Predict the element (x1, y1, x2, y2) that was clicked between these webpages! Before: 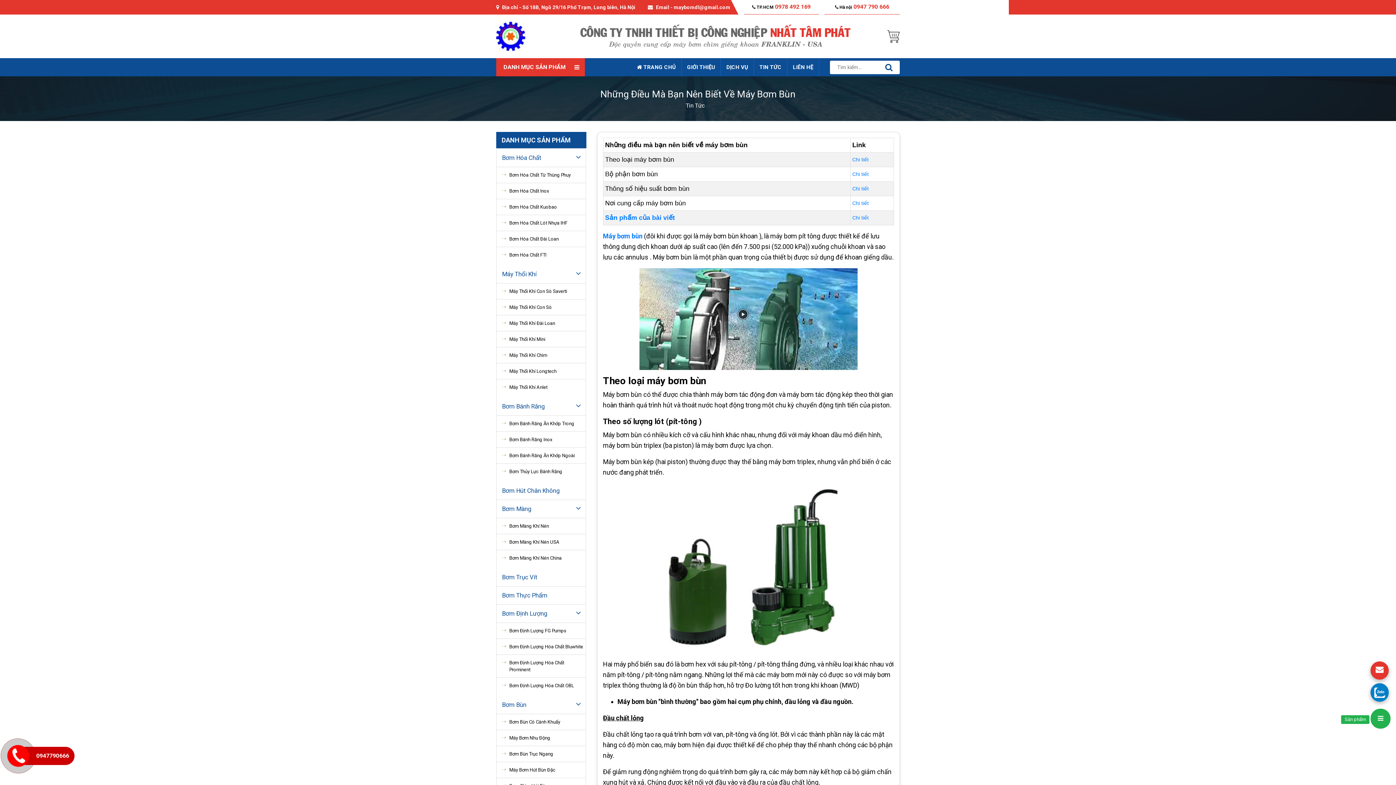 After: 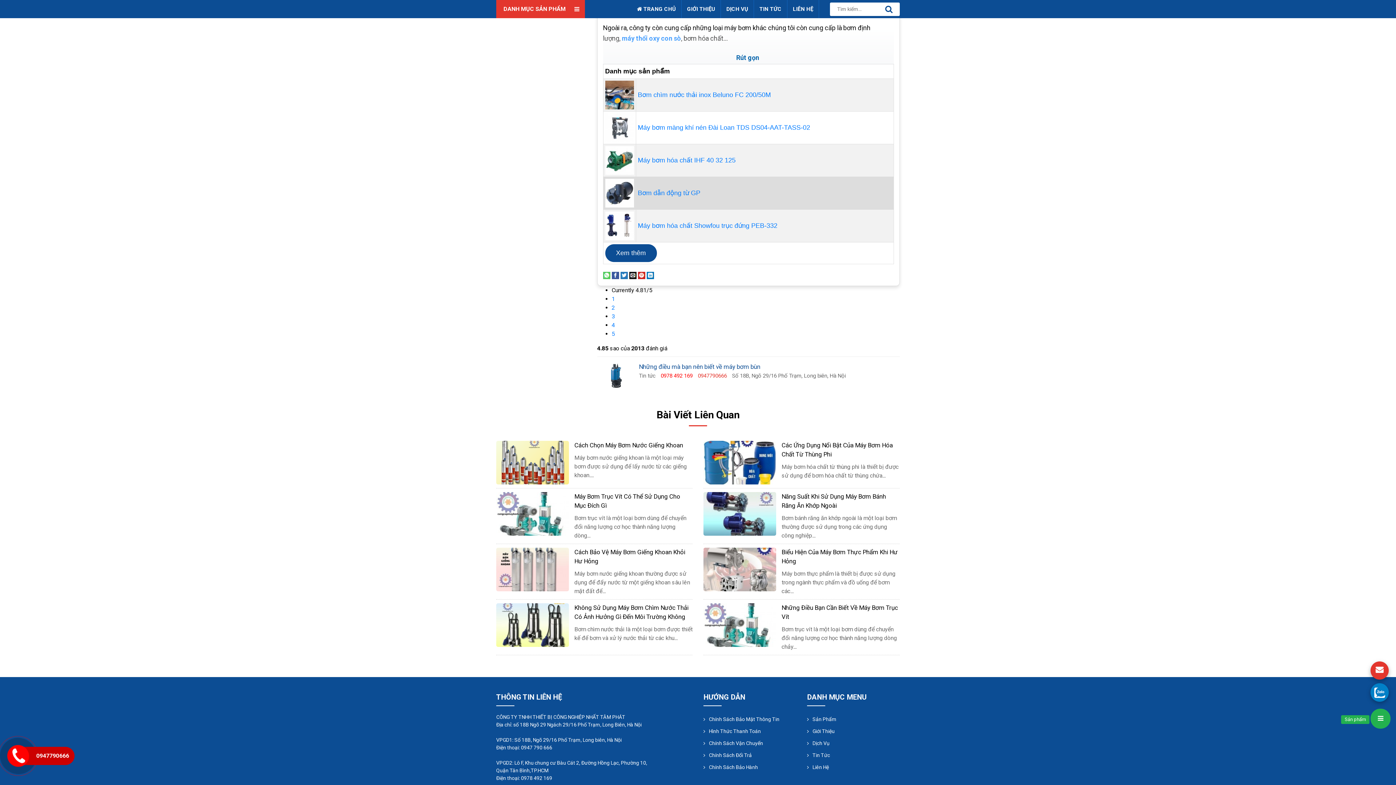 Action: bbox: (852, 200, 868, 206) label: Chi tiết